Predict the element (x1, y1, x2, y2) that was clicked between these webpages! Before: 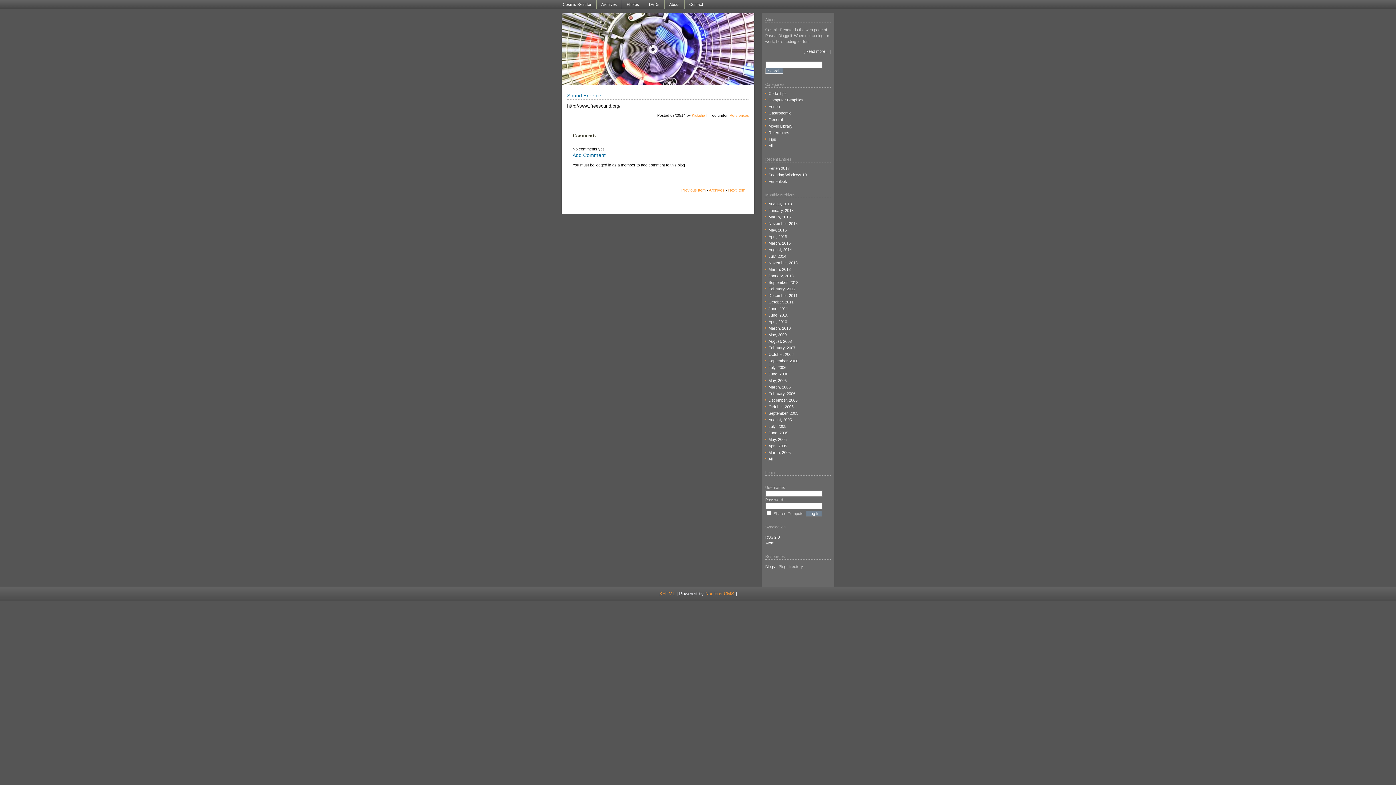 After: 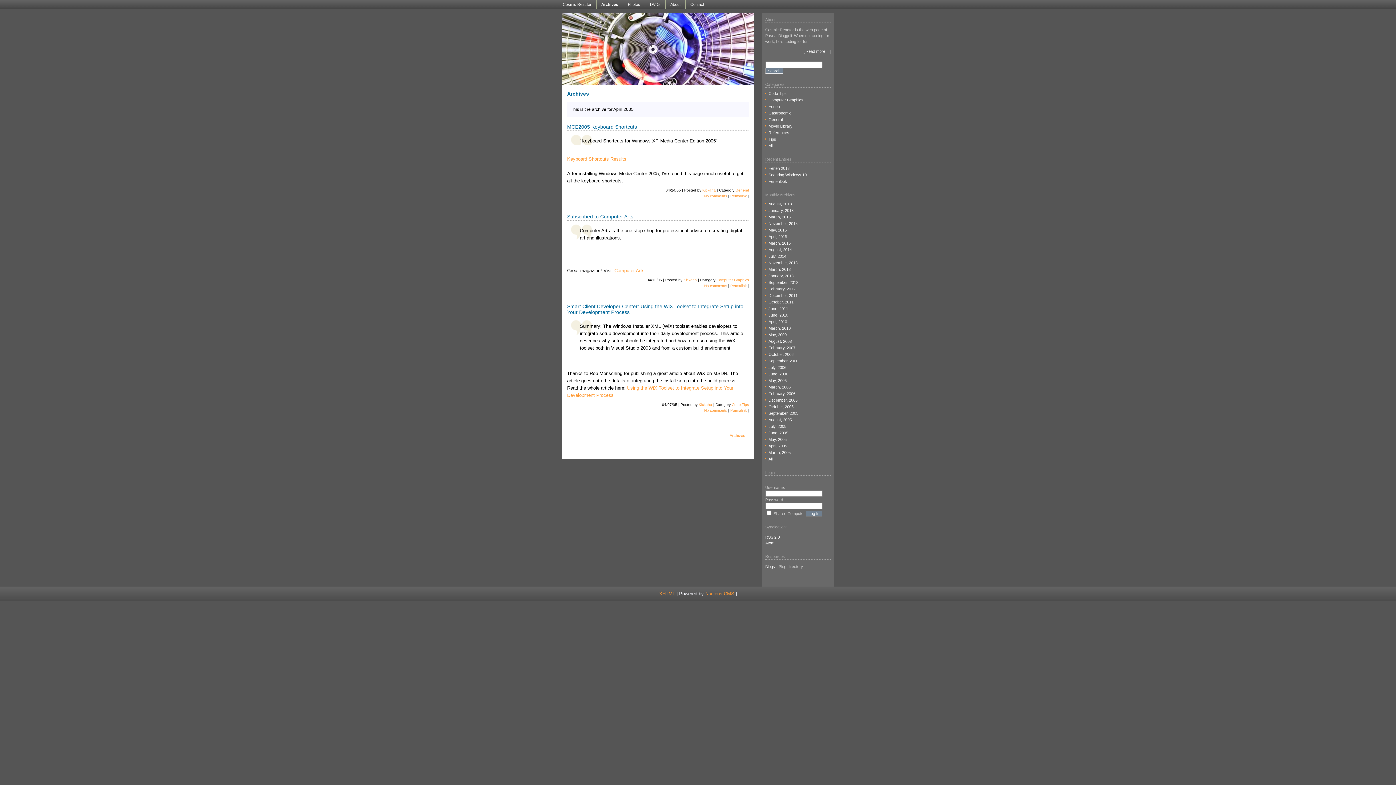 Action: label: April, 2005 bbox: (768, 444, 787, 448)